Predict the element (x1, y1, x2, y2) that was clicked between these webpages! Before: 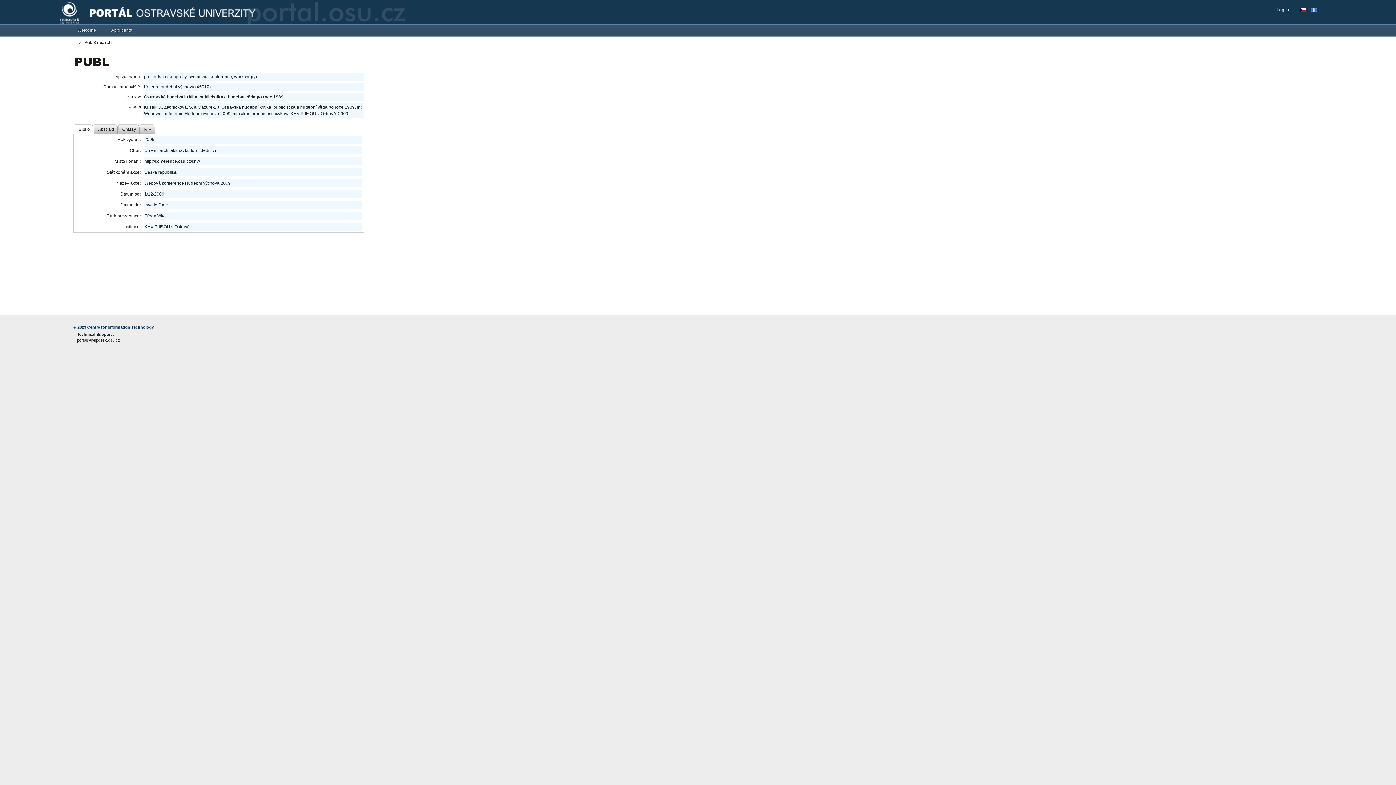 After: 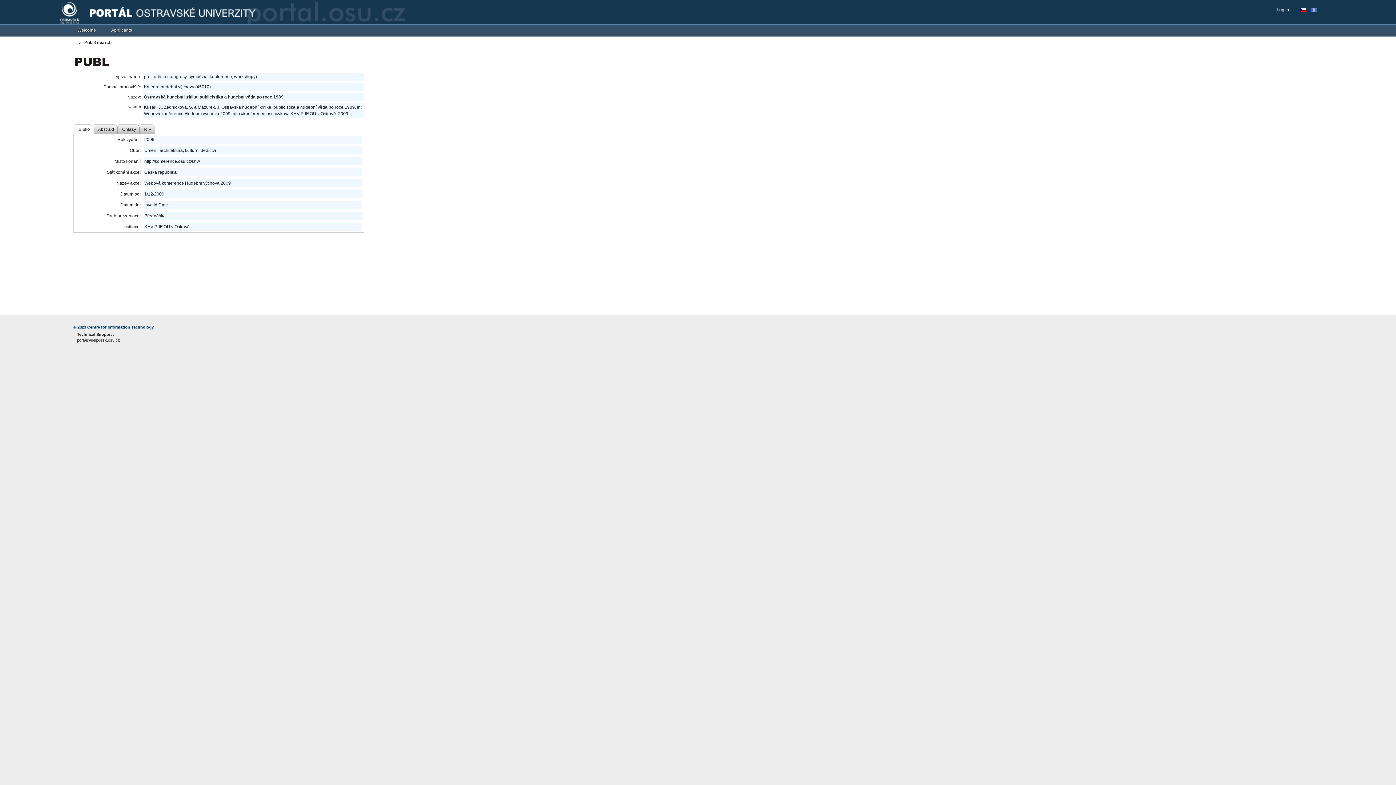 Action: bbox: (77, 337, 237, 343) label: portal@helpdesk.osu.cz